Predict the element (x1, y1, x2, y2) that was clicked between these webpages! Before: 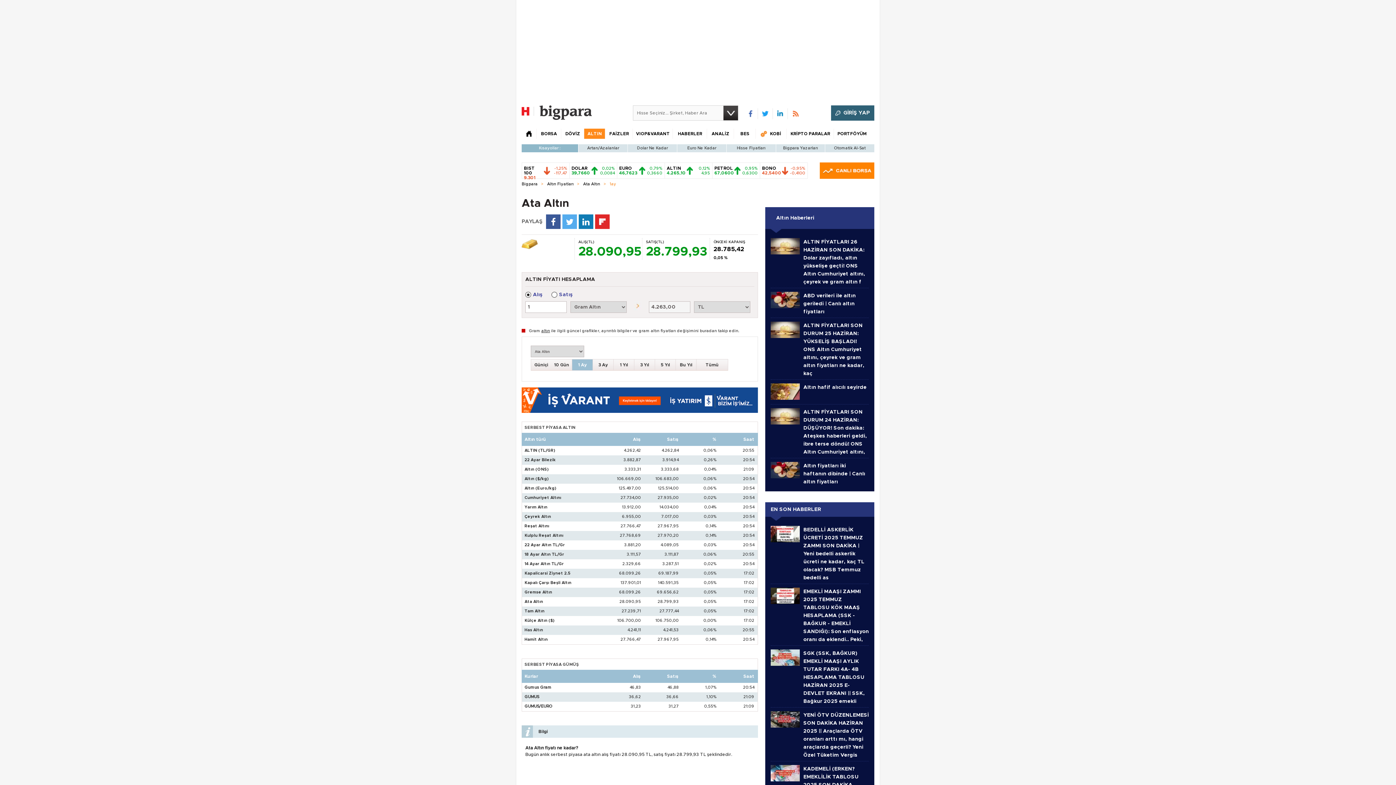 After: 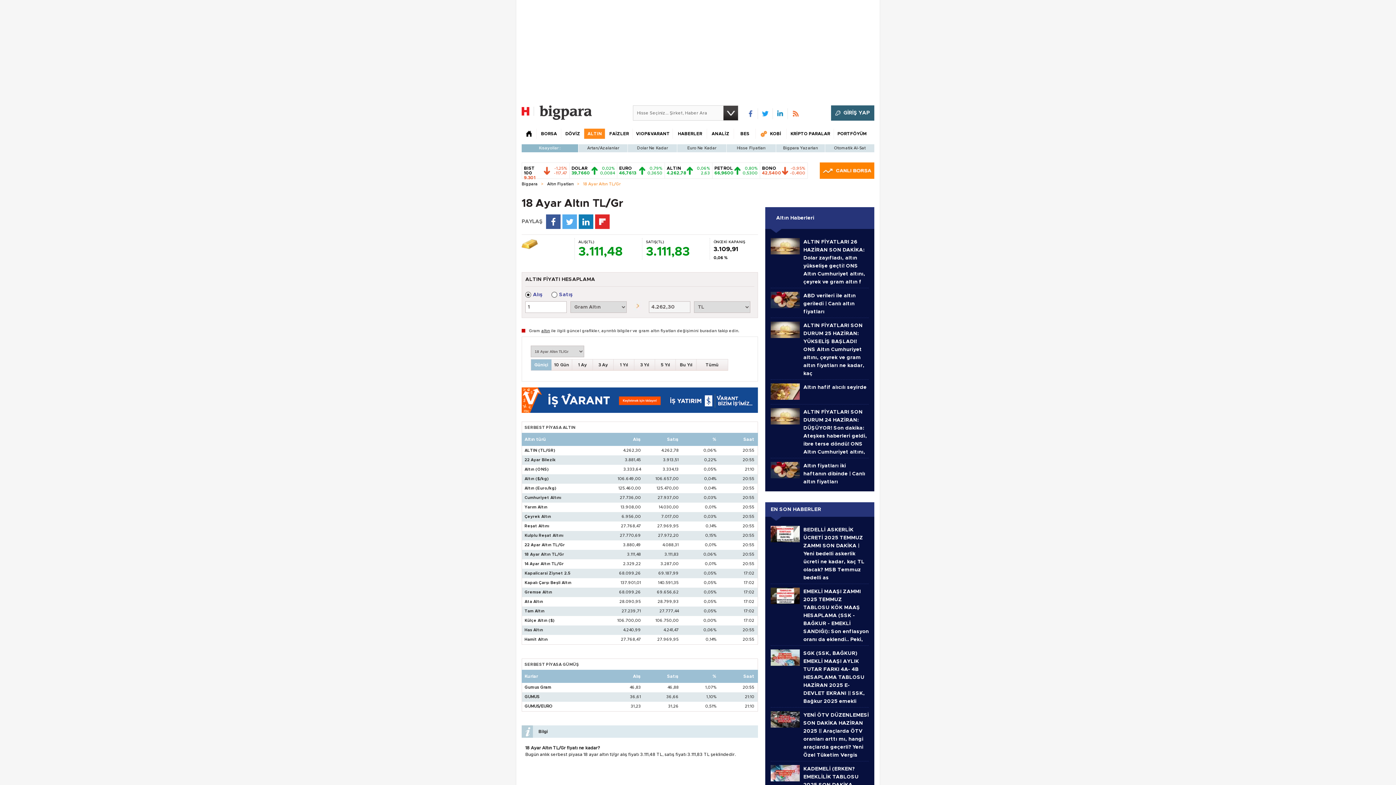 Action: bbox: (524, 552, 564, 556) label: 18 Ayar Altın TL/Gr